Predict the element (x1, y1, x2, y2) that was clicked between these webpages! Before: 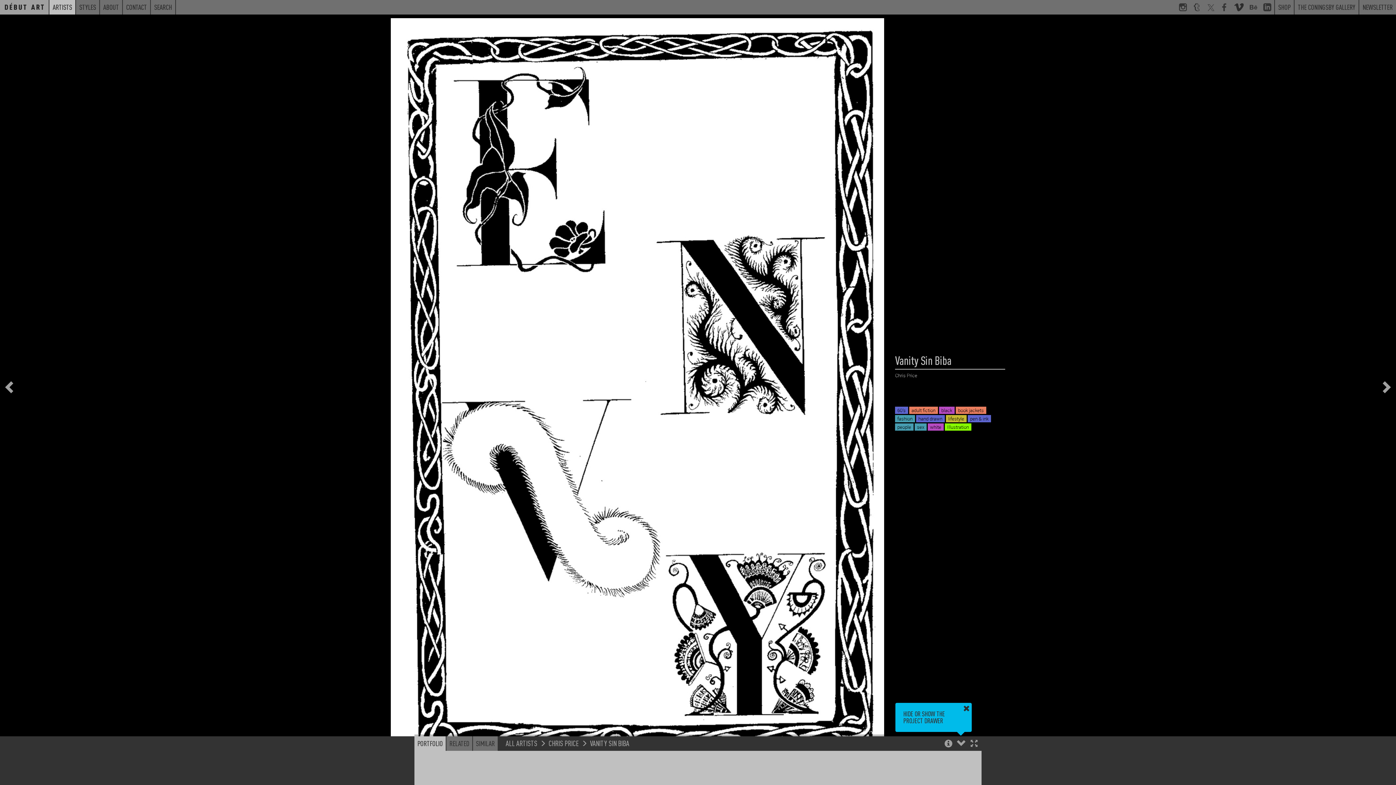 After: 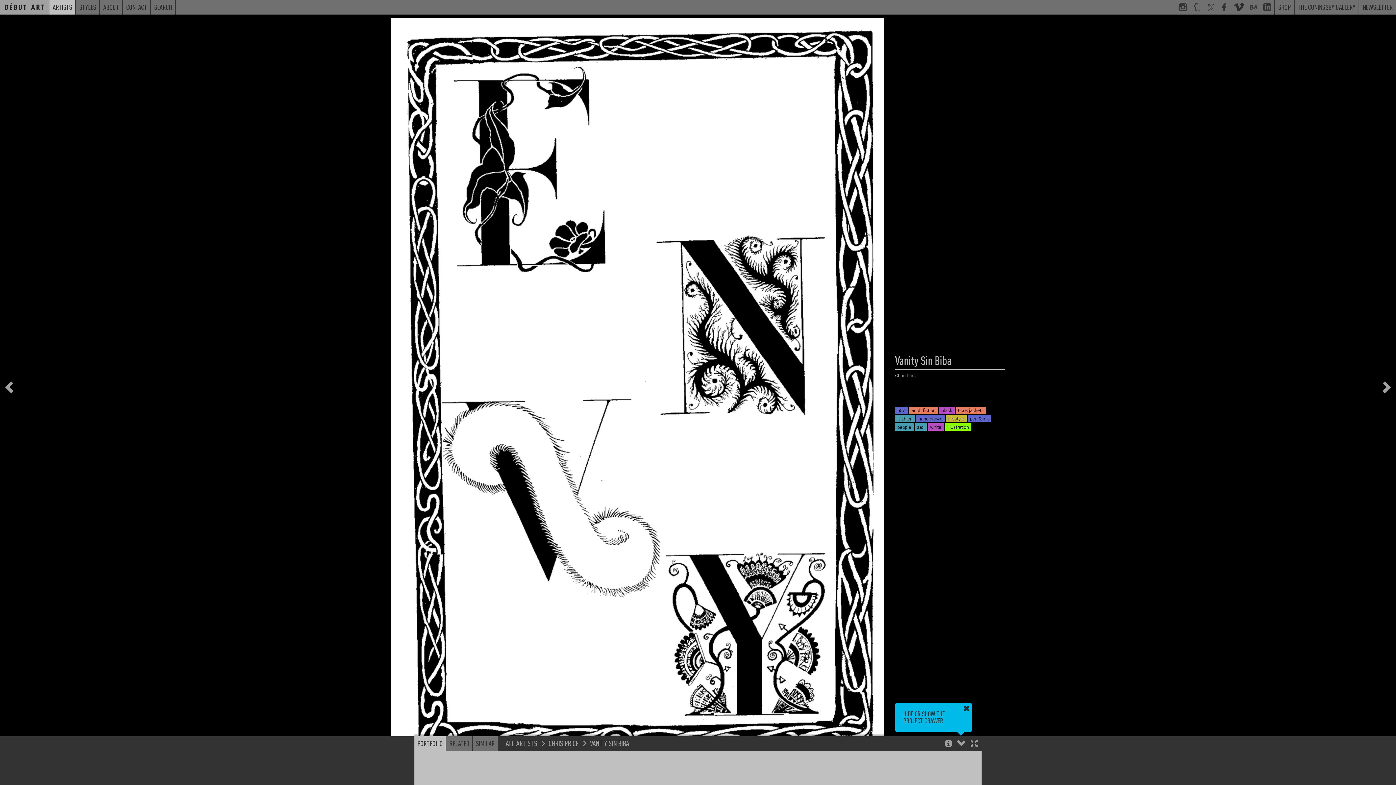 Action: bbox: (590, 738, 629, 748) label: VANITY SIN BIBA